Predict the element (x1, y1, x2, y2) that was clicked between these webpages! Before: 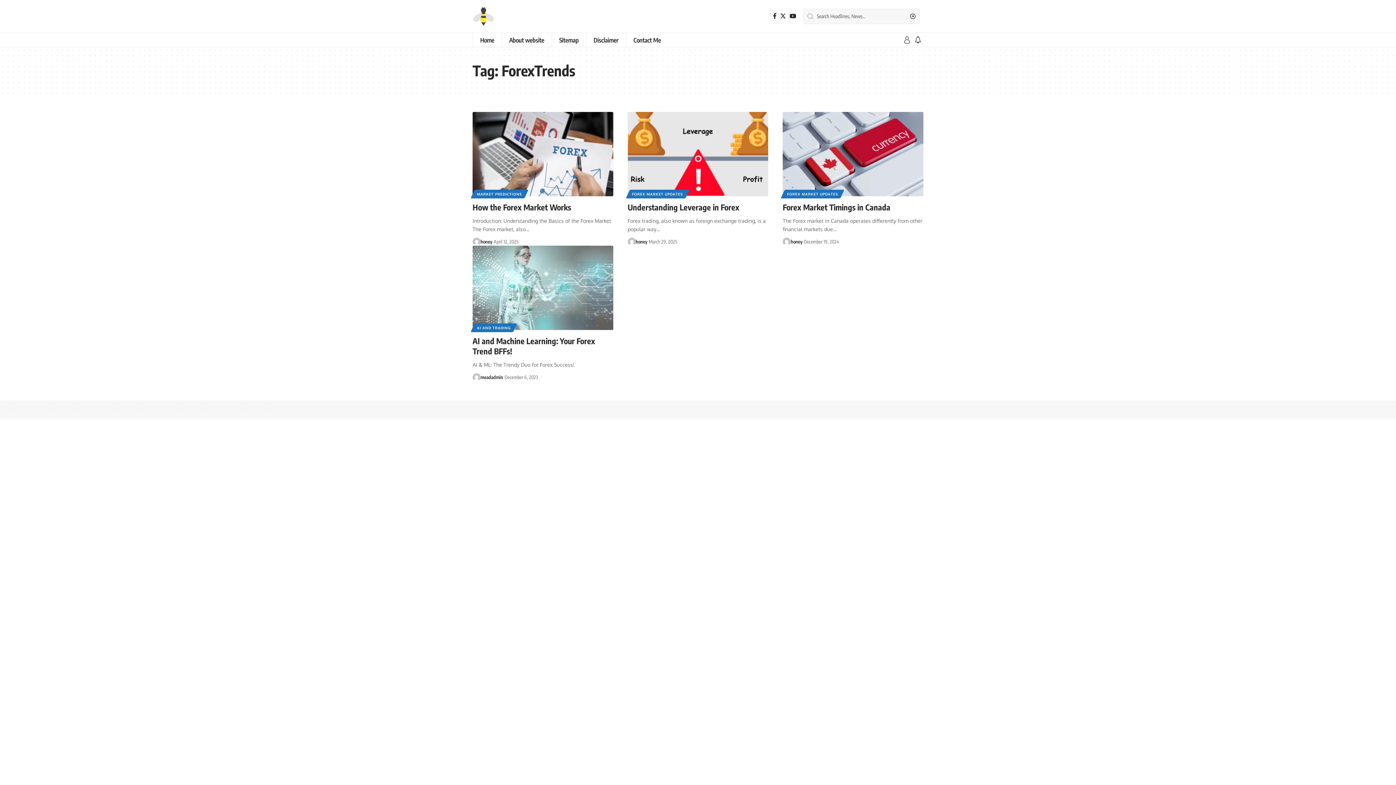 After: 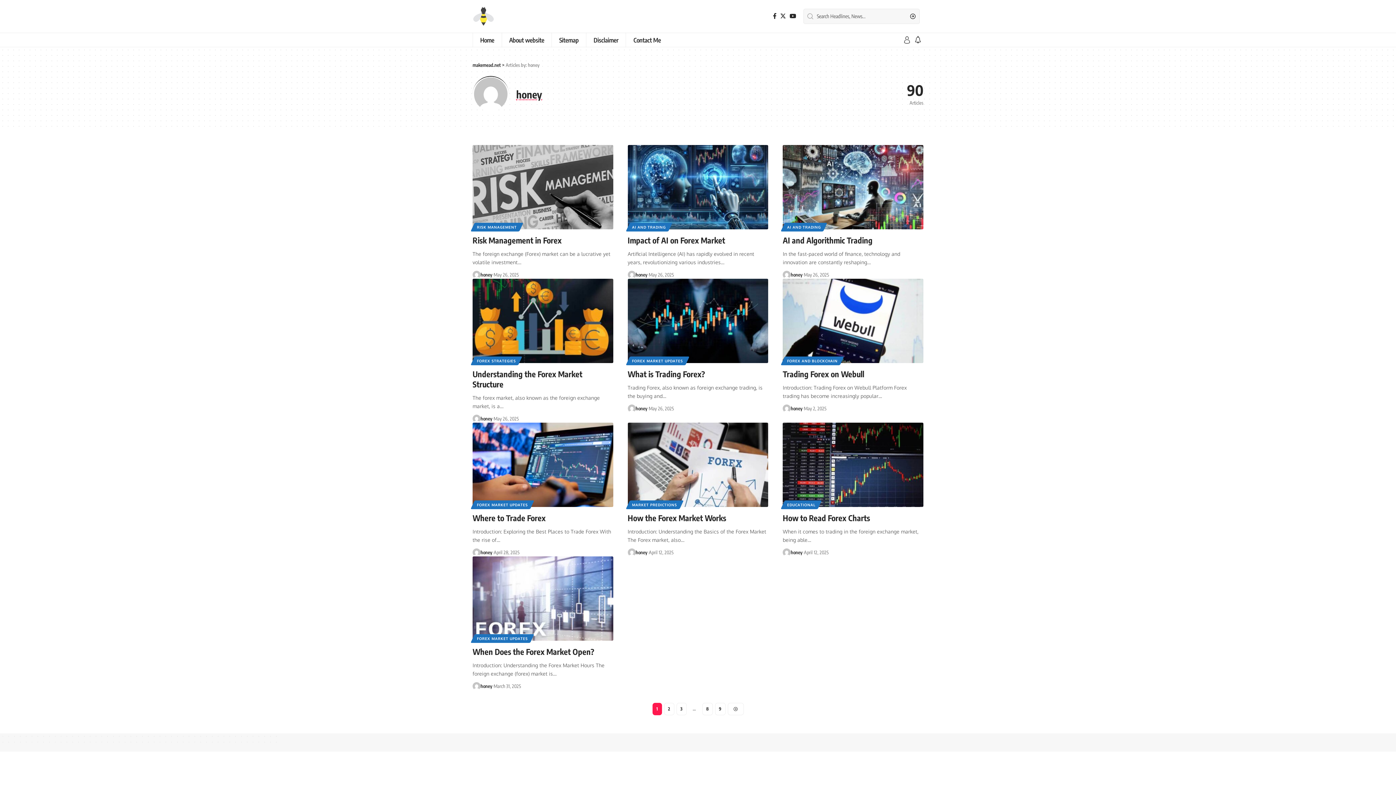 Action: bbox: (782, 237, 790, 245)